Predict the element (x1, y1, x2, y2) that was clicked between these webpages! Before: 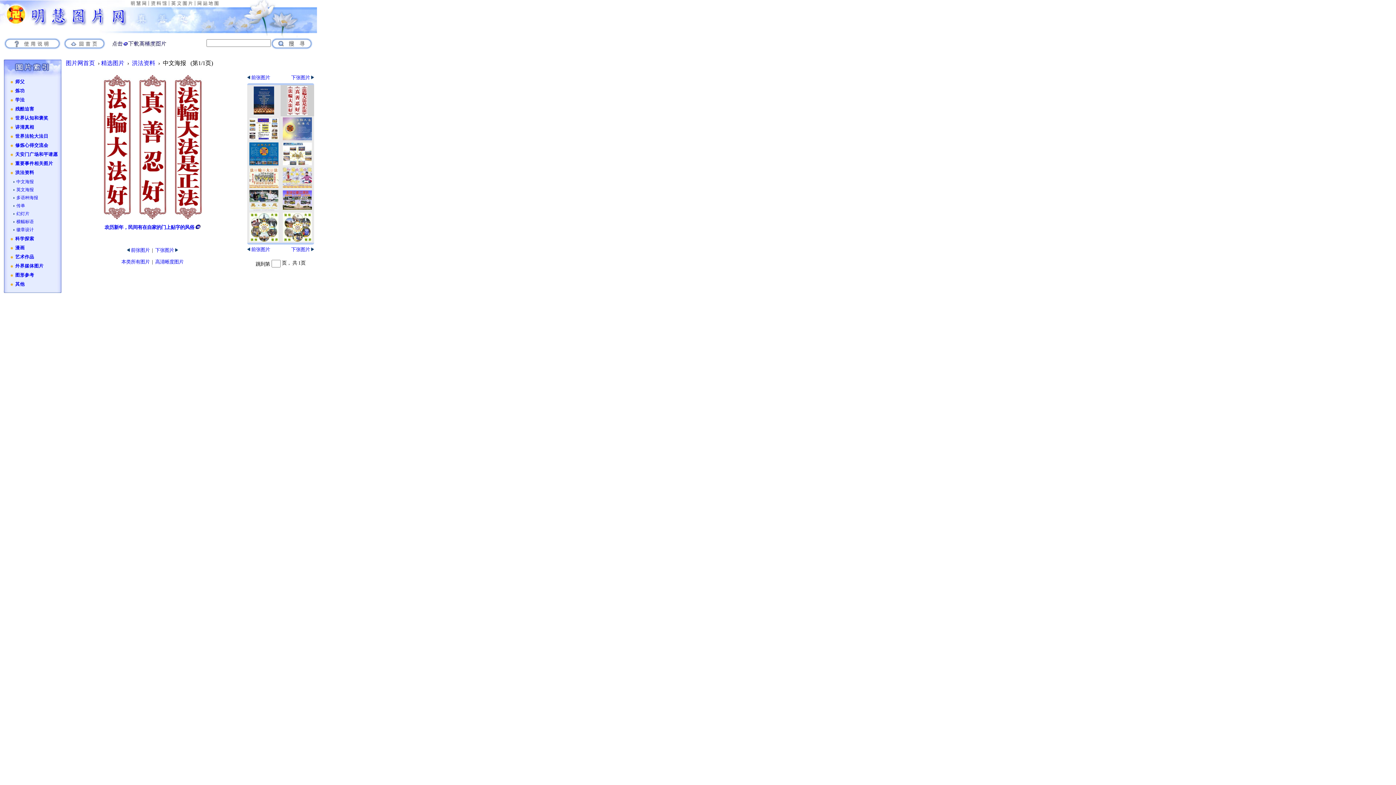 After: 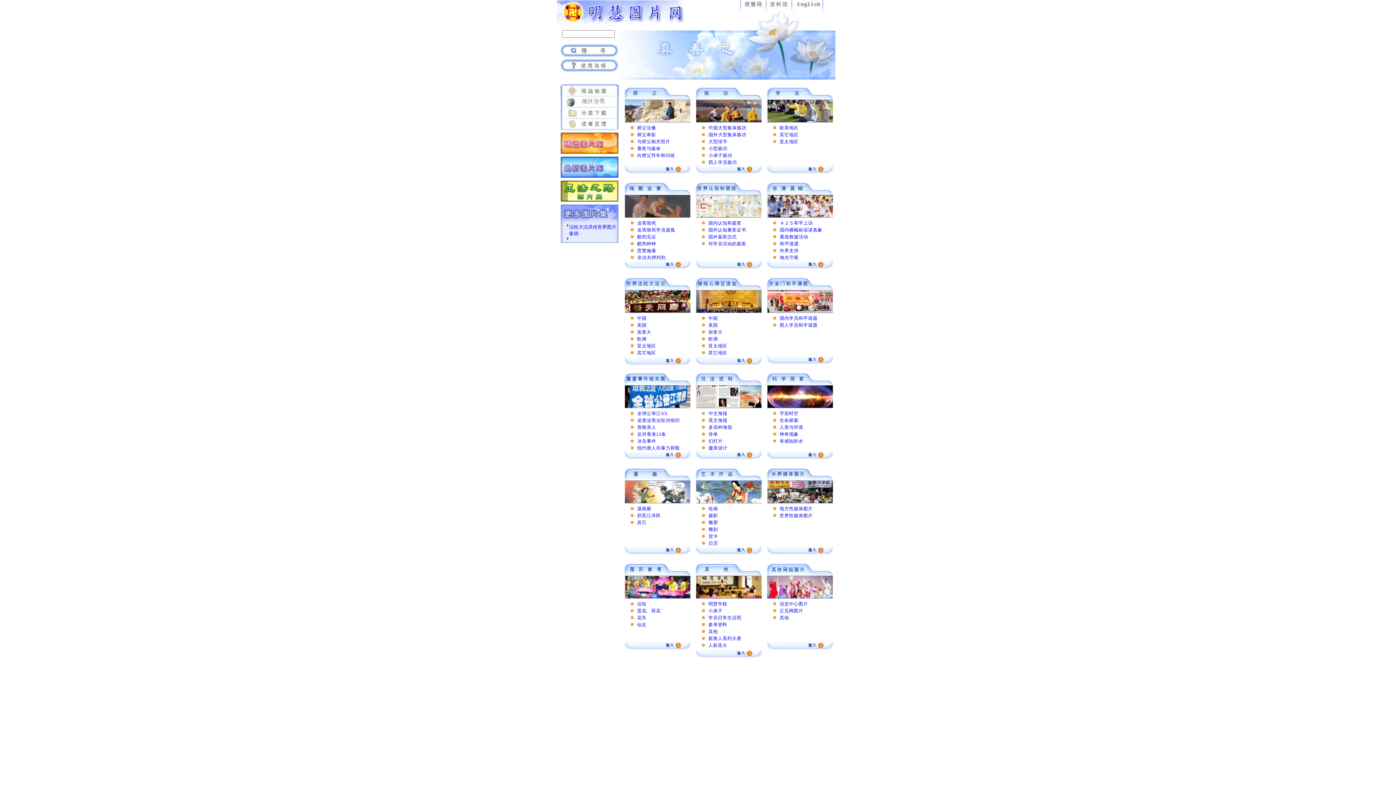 Action: label: 图片网首页 bbox: (65, 60, 94, 66)